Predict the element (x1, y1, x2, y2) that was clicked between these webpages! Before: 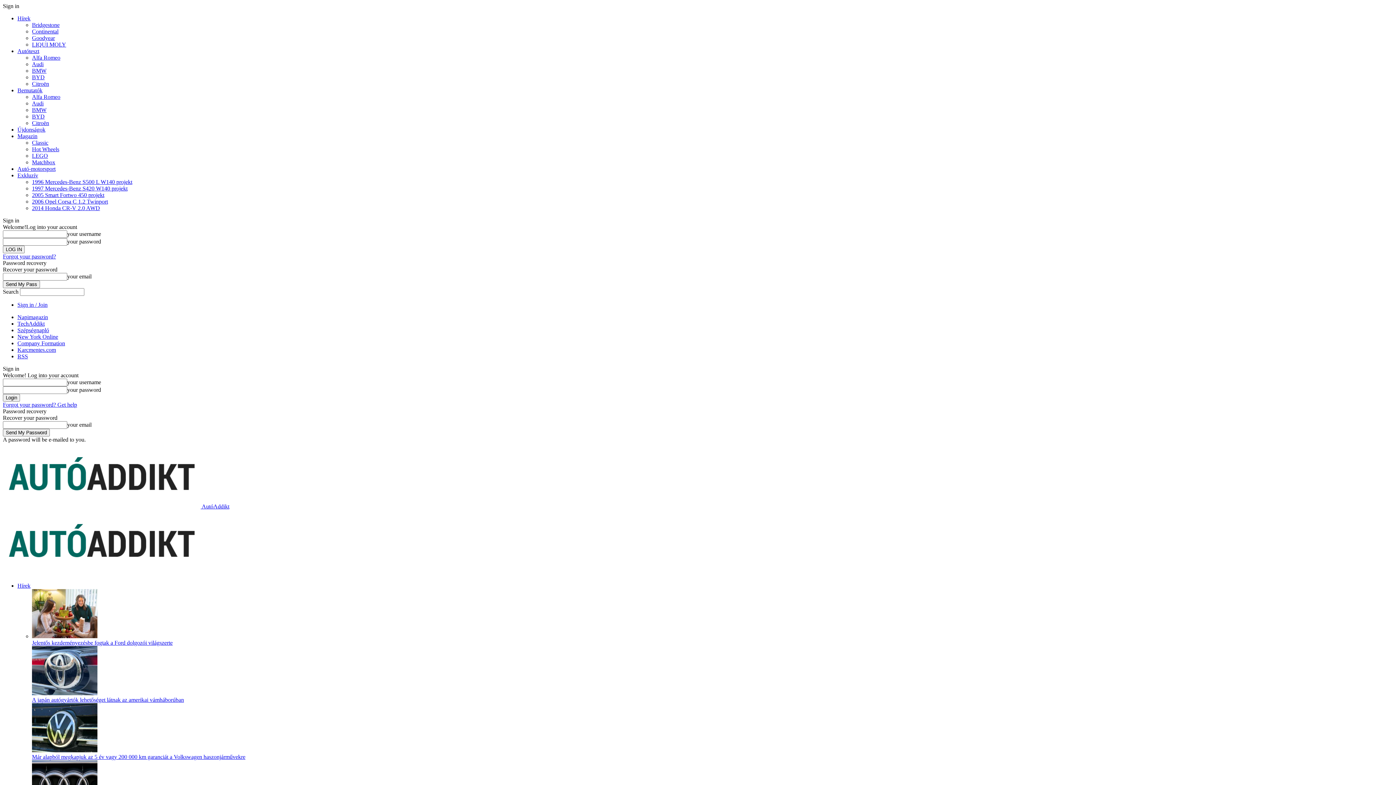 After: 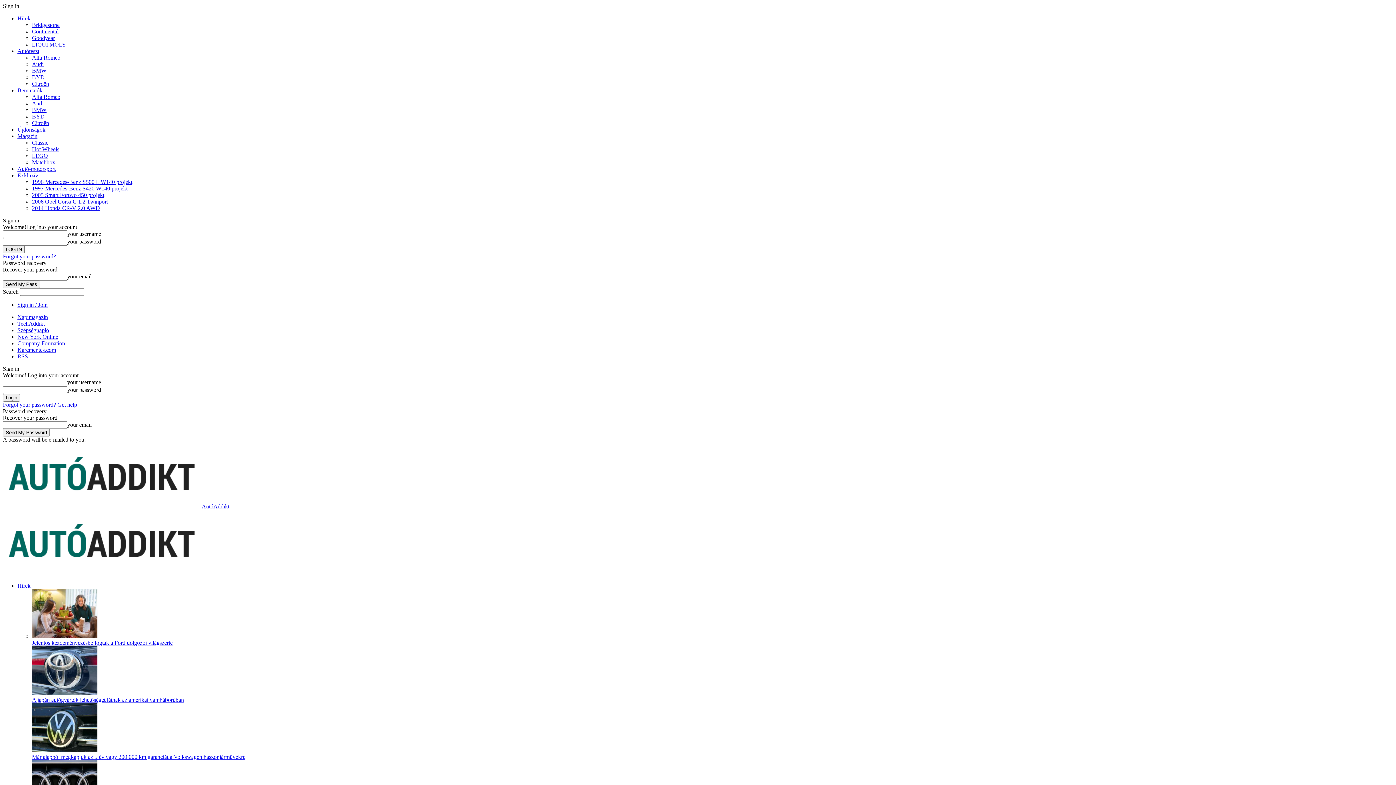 Action: bbox: (32, 152, 48, 158) label: LEGO